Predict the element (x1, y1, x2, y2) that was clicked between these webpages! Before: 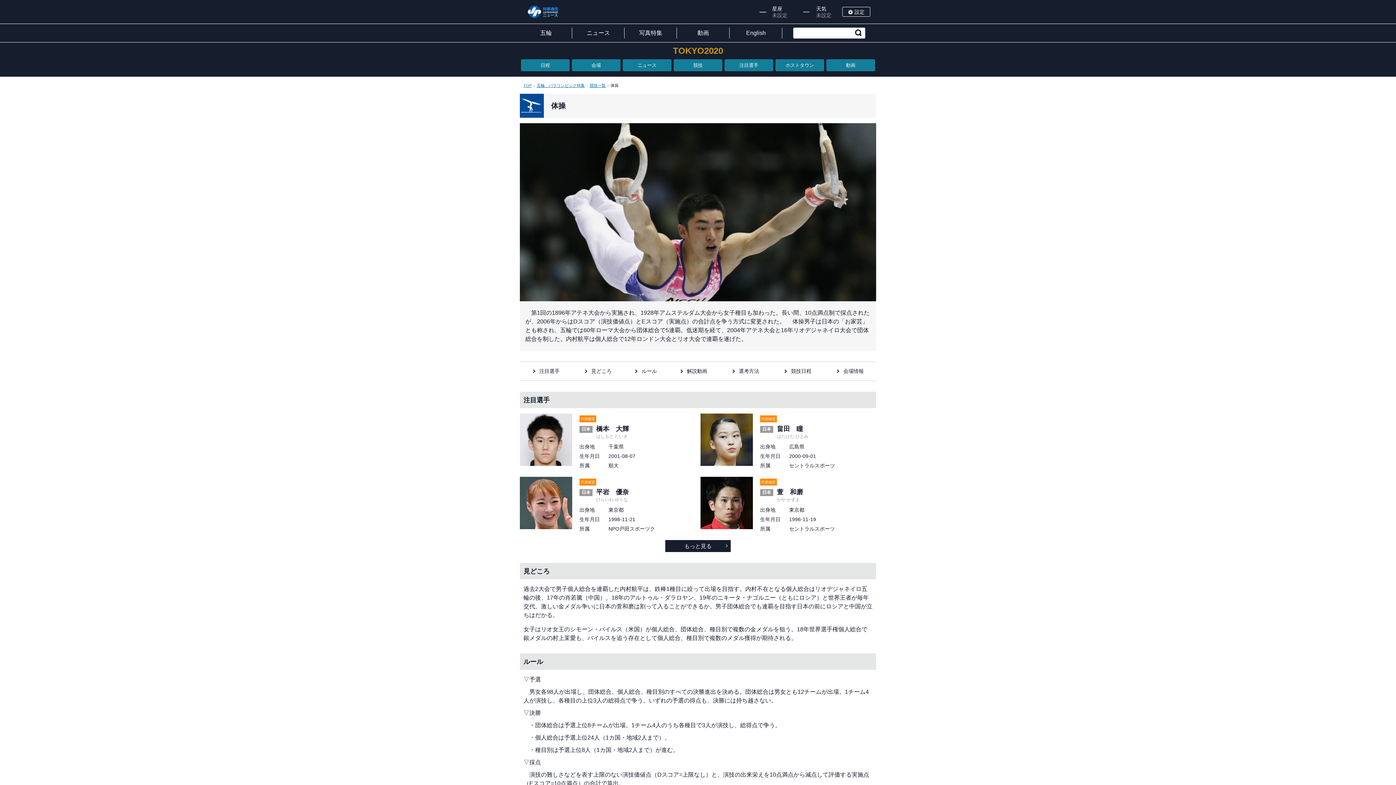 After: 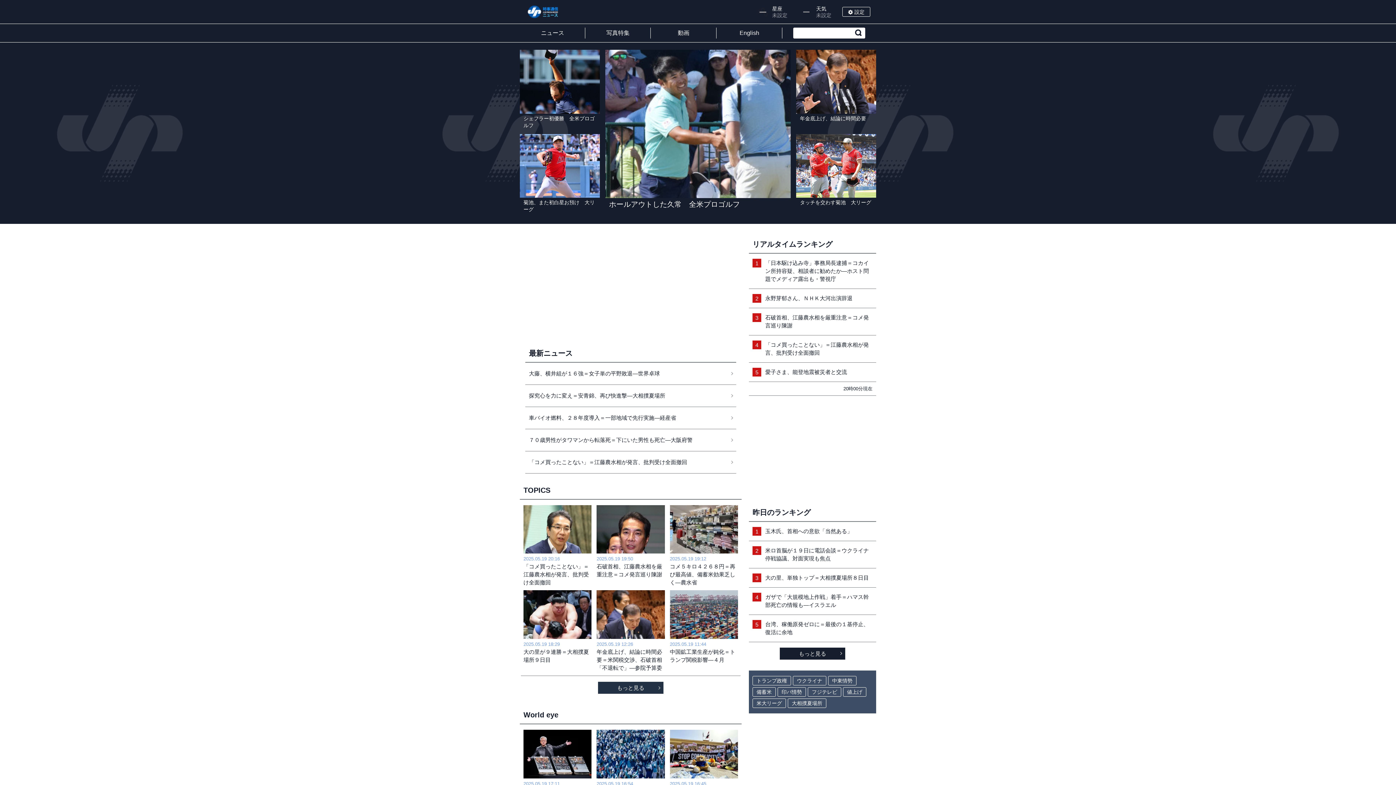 Action: label: TOP bbox: (523, 83, 532, 87)